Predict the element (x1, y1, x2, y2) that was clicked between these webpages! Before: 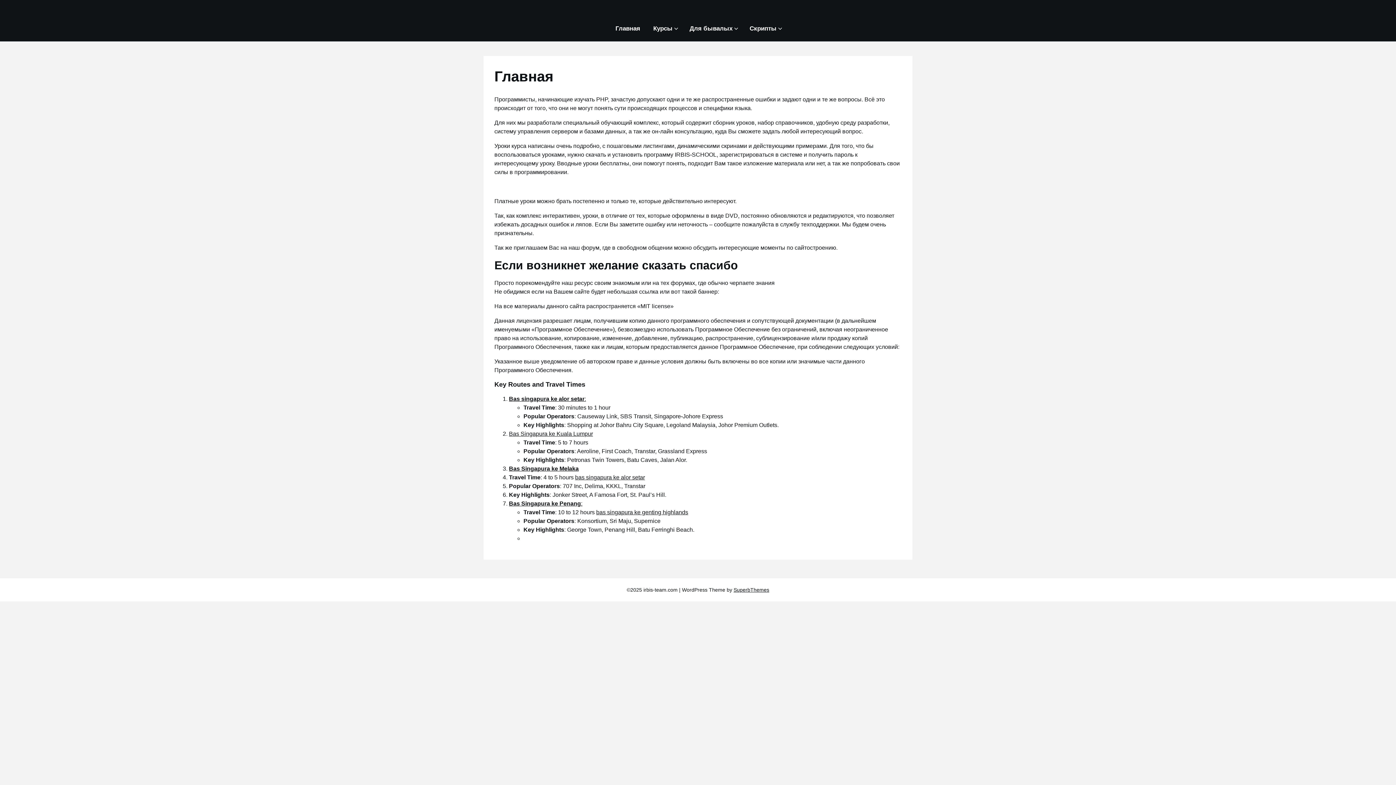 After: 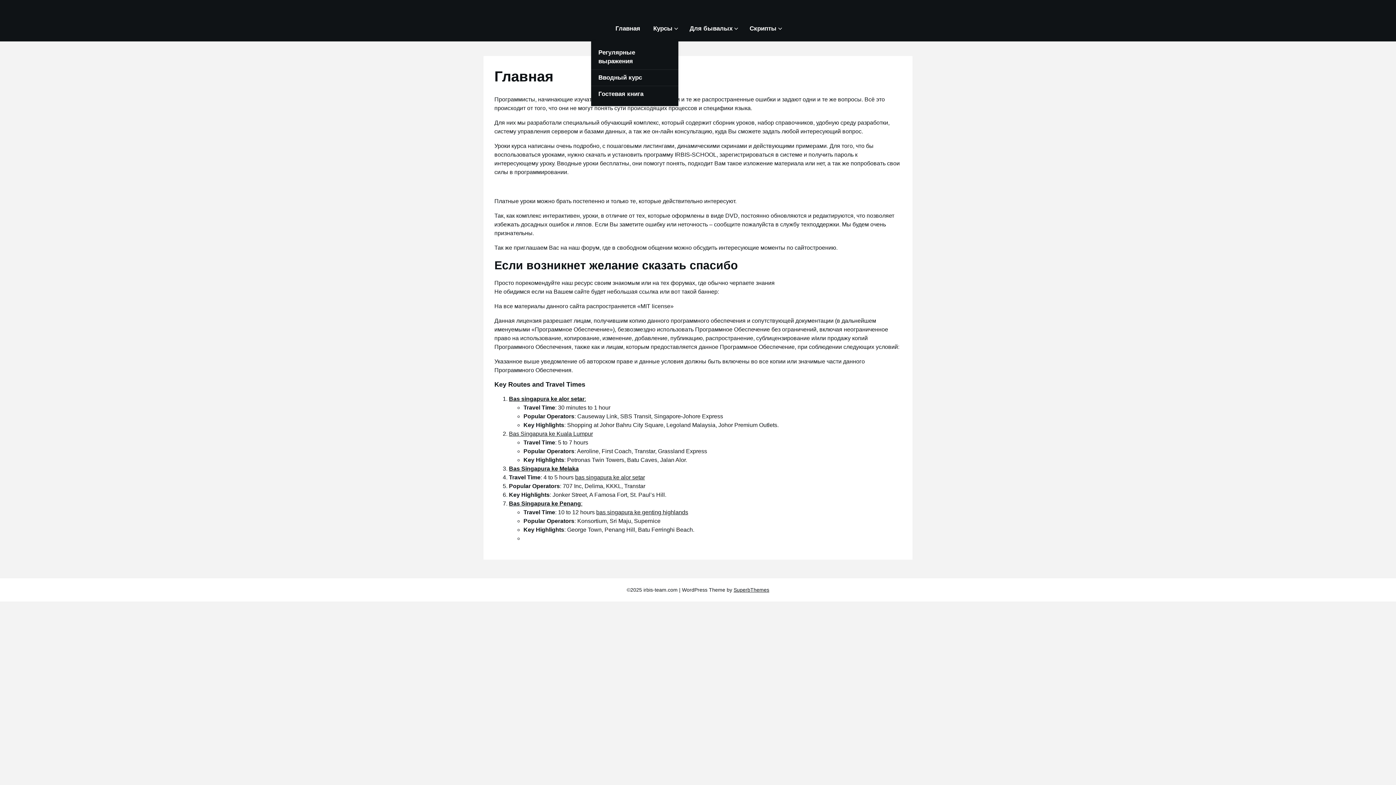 Action: label: Курсы bbox: (647, 16, 678, 41)